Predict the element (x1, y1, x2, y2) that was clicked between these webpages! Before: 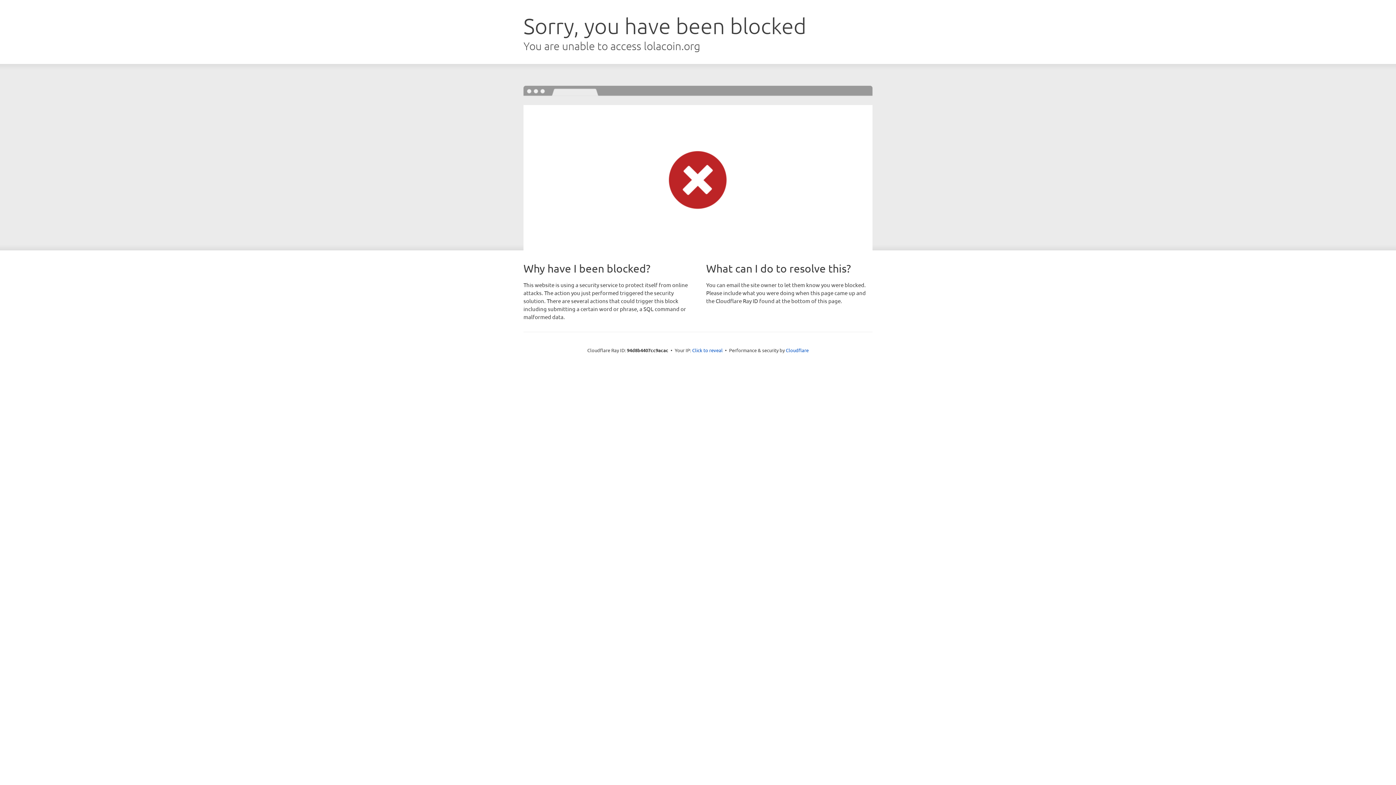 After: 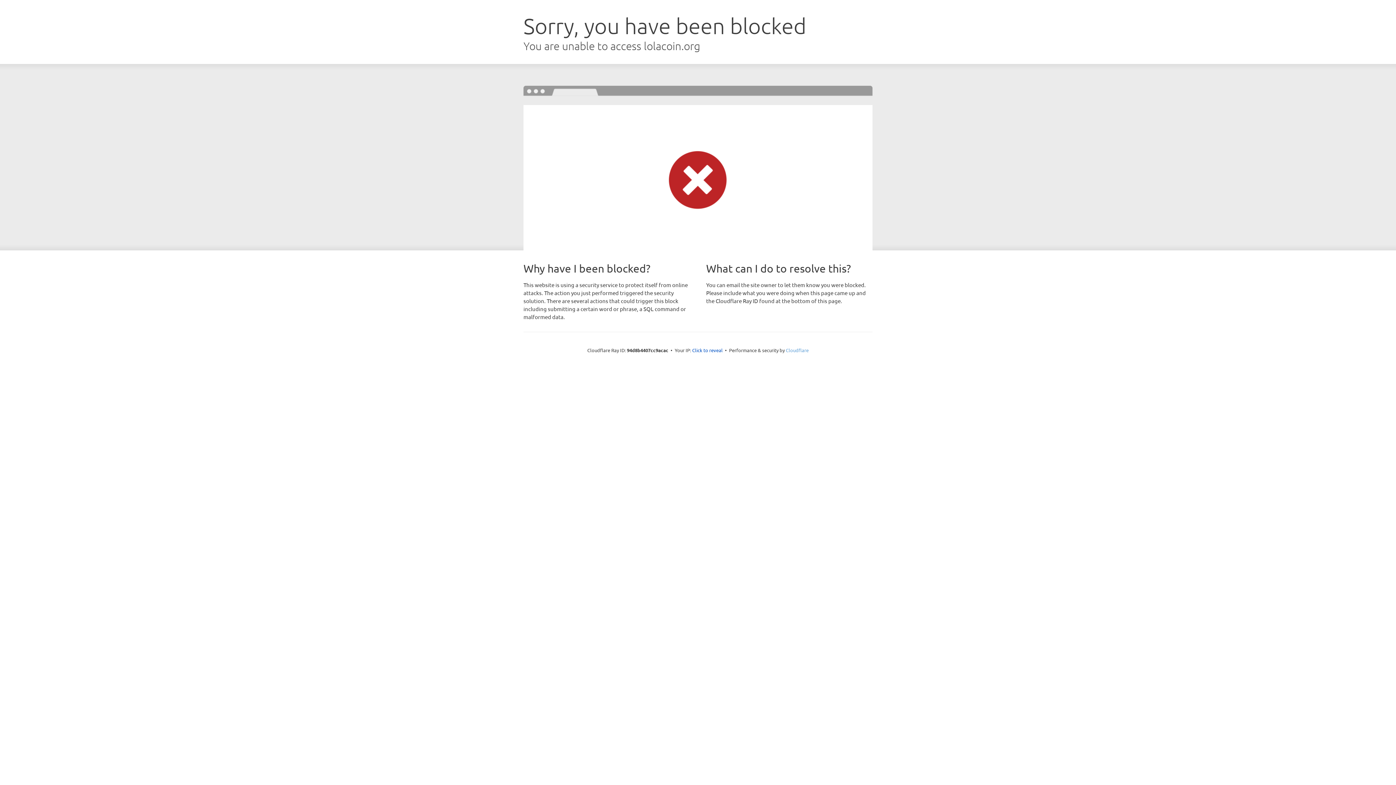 Action: label: Cloudflare bbox: (786, 347, 808, 353)